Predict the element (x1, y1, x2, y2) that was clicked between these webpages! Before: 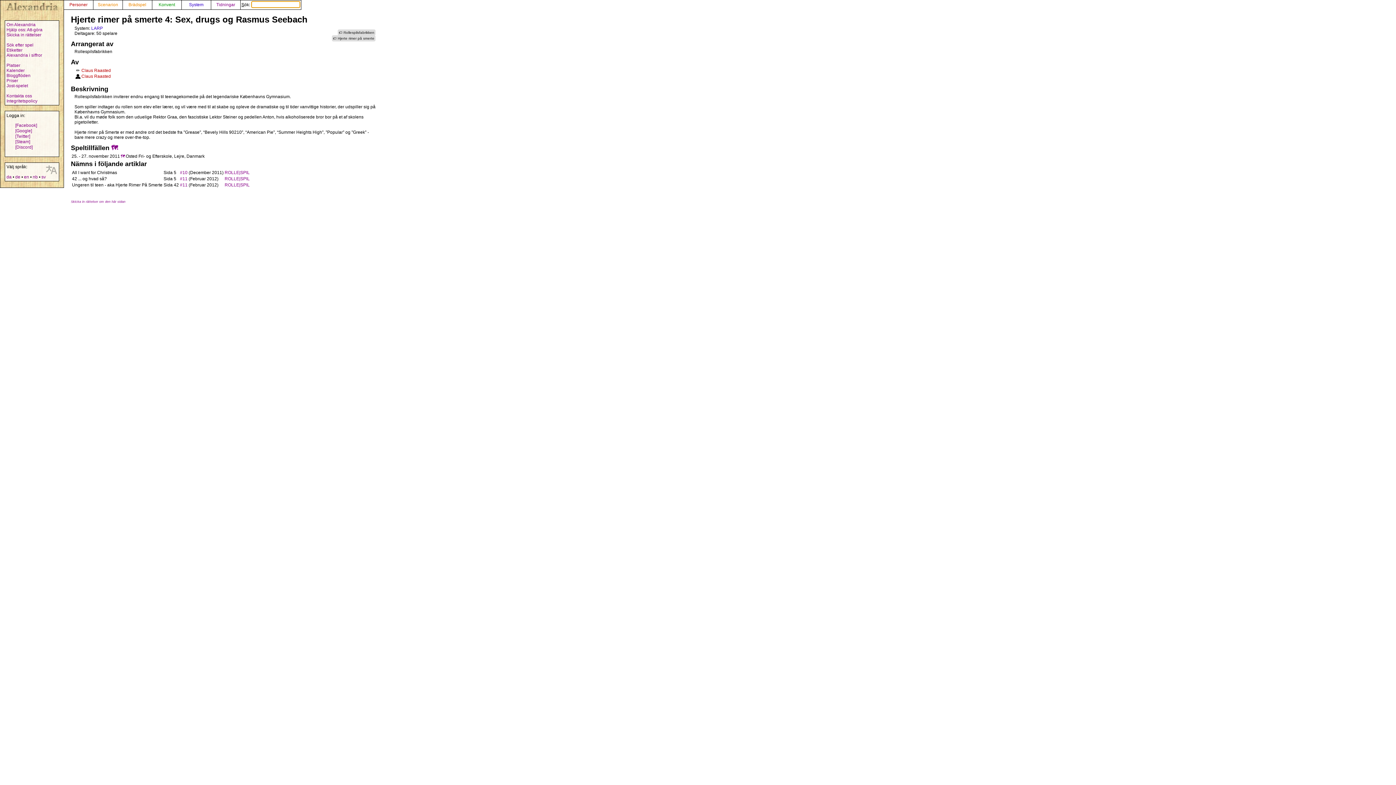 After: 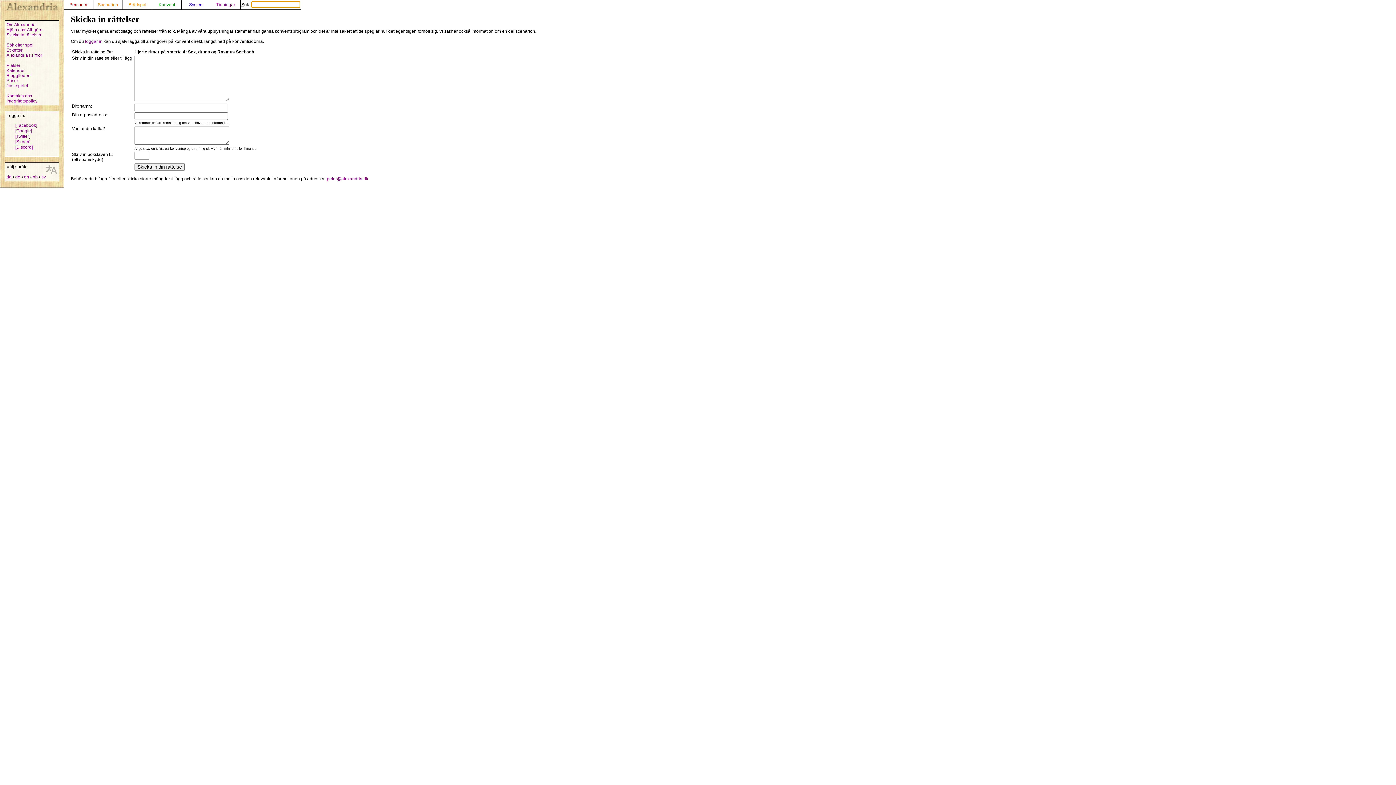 Action: label: Skicka in rättelser om den här sidan bbox: (70, 198, 125, 204)